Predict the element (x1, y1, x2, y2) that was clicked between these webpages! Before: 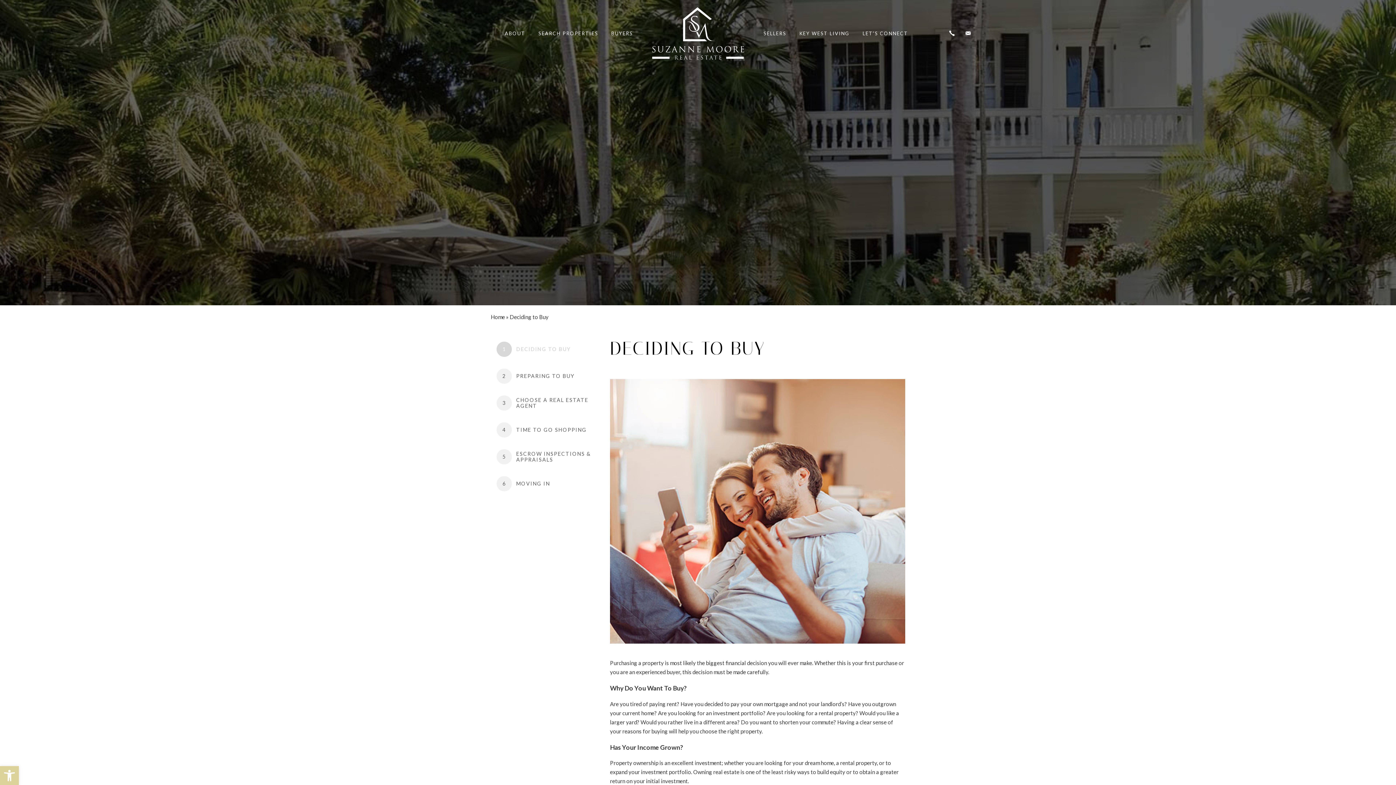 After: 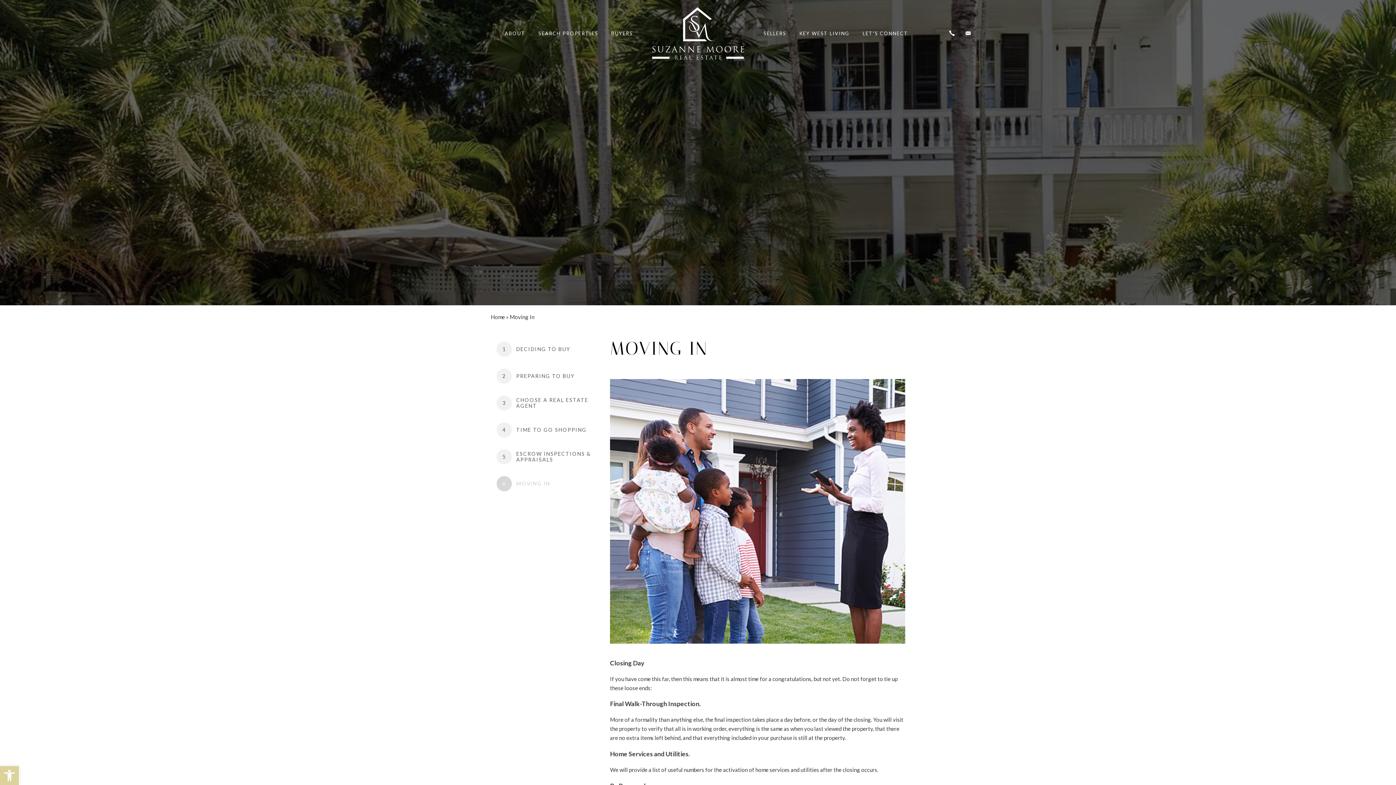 Action: label: 6
MOVING IN bbox: (490, 471, 610, 495)